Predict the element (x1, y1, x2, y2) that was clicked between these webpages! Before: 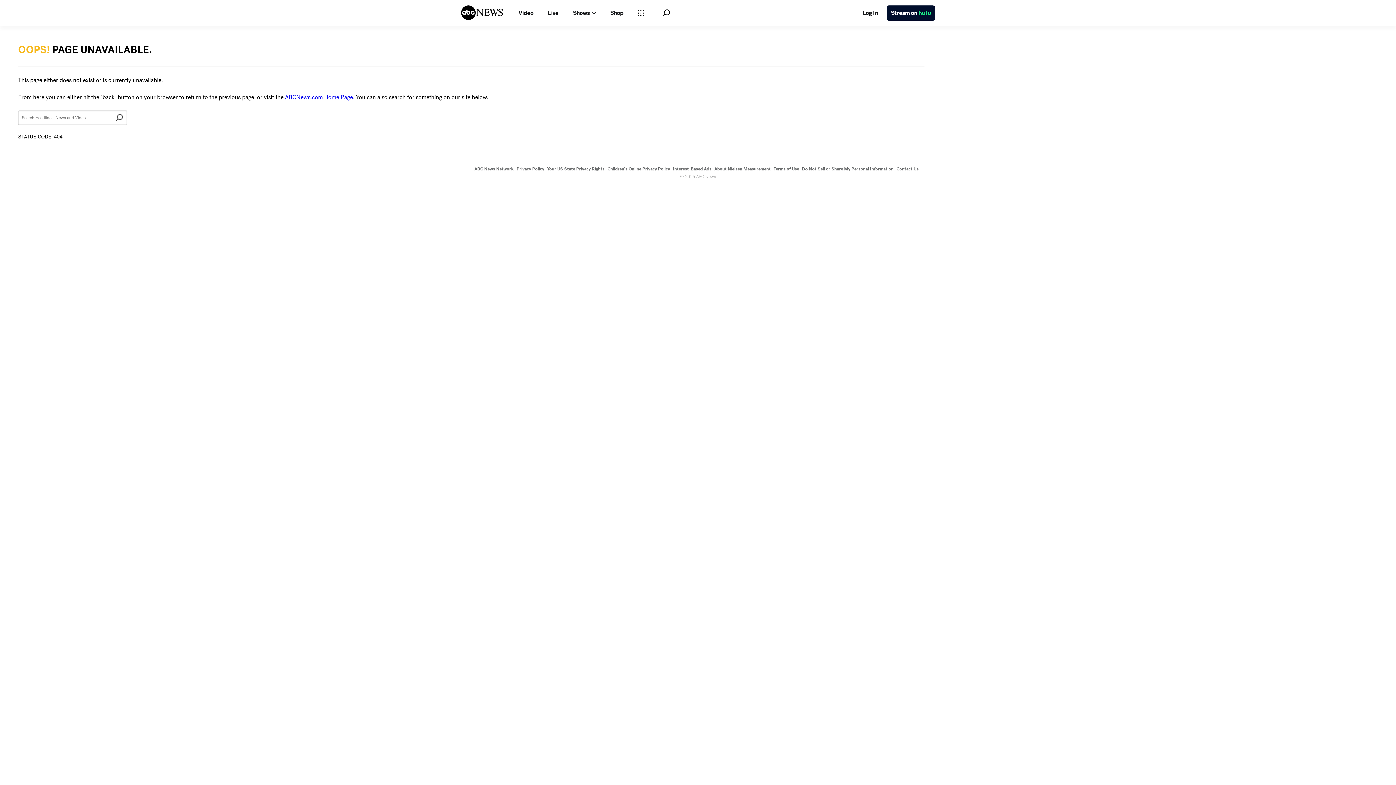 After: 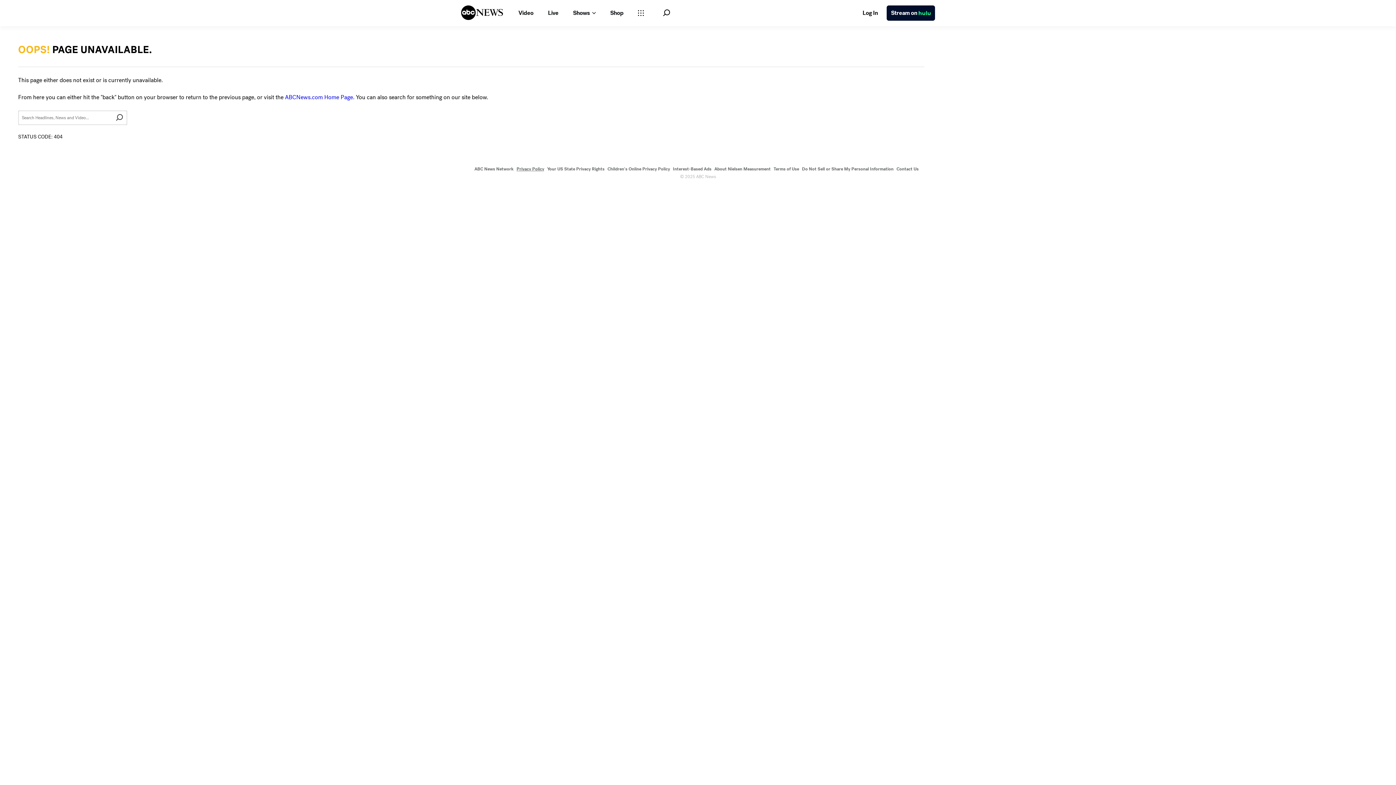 Action: bbox: (516, 166, 544, 172) label: Privacy Policy